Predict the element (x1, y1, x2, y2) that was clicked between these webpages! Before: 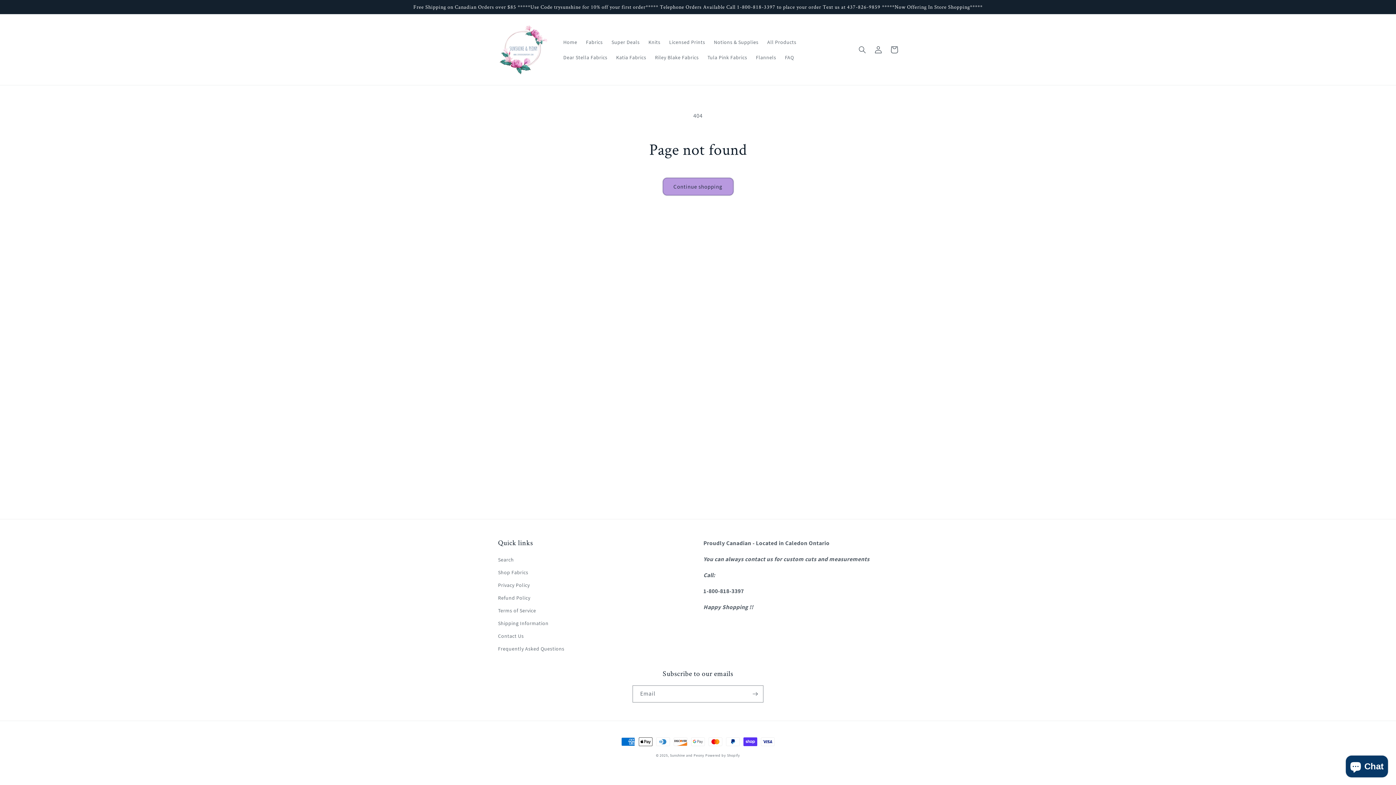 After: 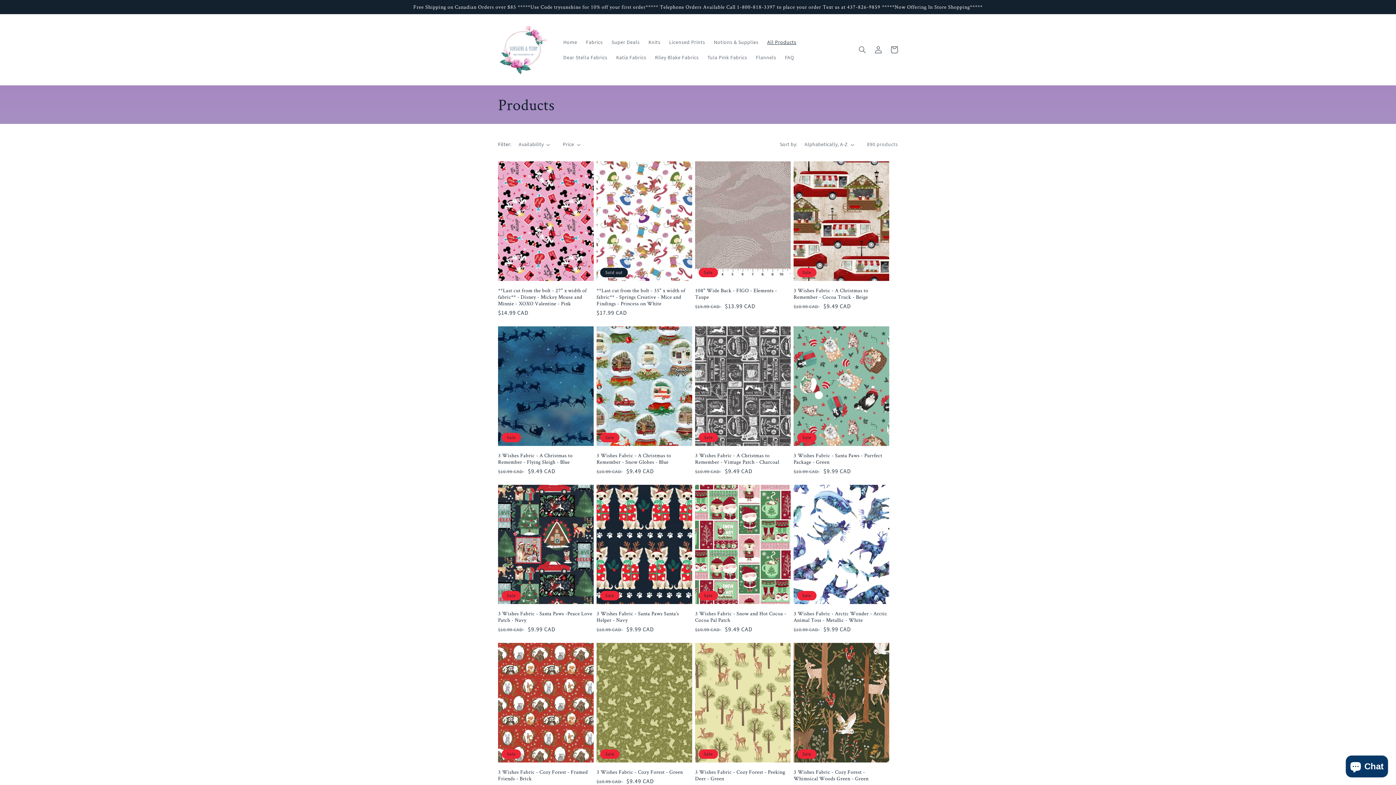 Action: label: All Products bbox: (763, 34, 800, 49)